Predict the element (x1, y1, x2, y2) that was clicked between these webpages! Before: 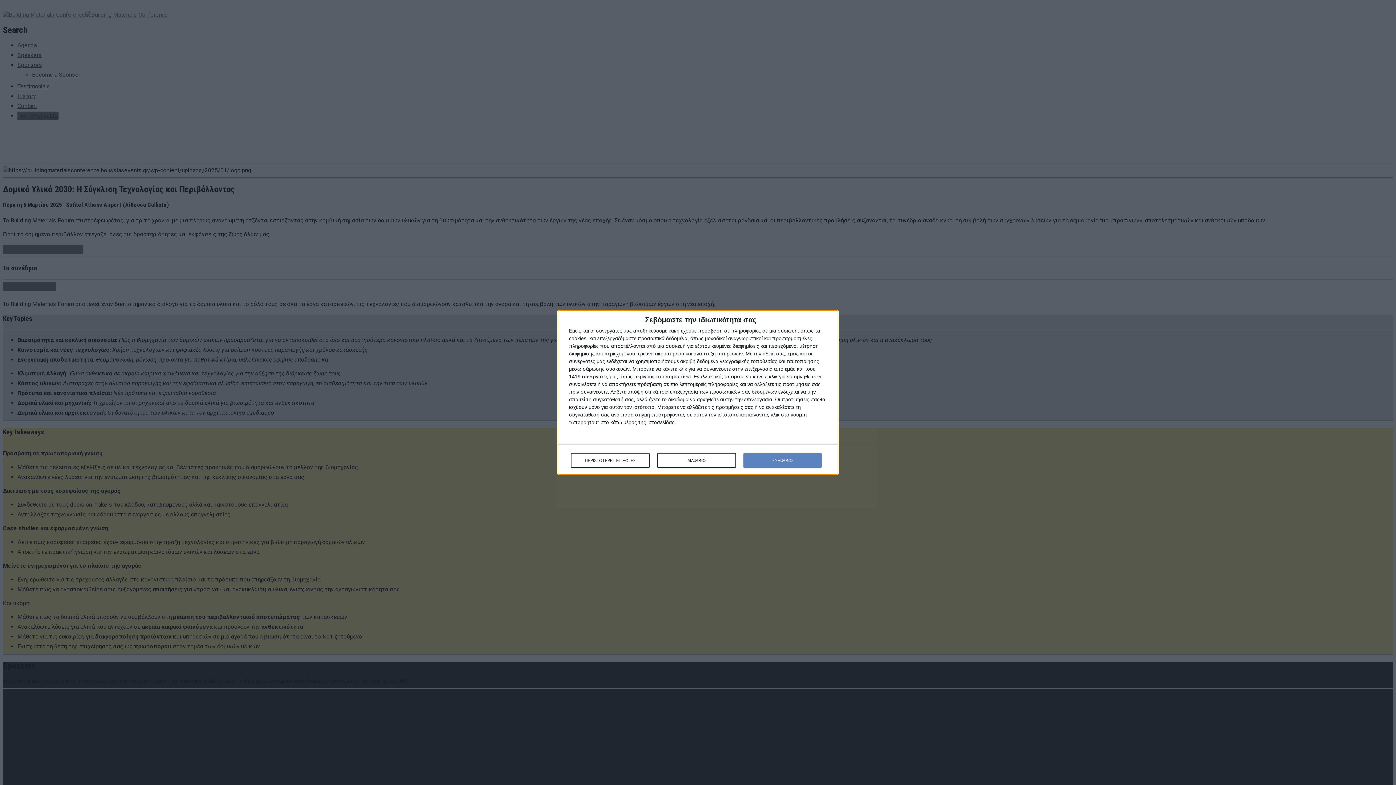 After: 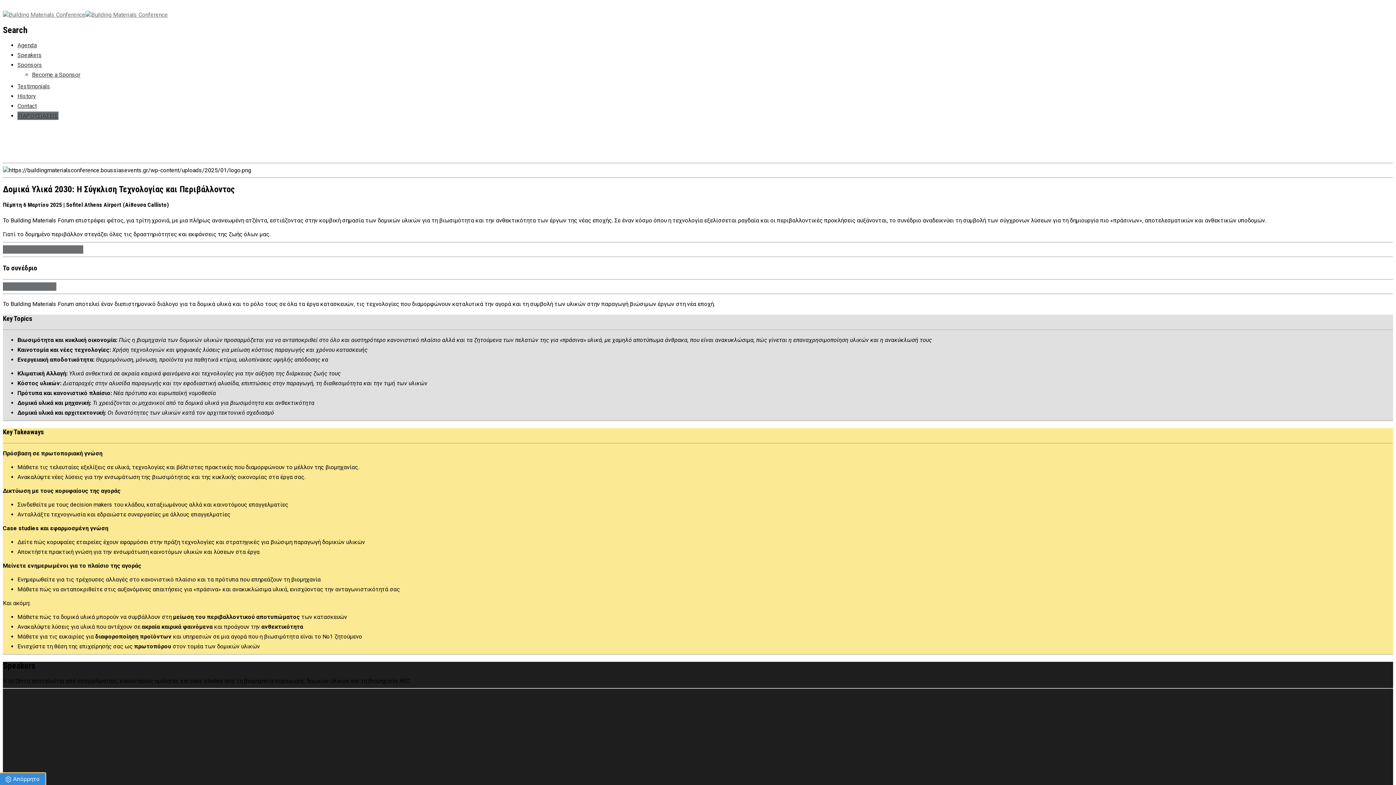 Action: label: ΔΙΑΦΩΝΩ bbox: (657, 453, 736, 468)